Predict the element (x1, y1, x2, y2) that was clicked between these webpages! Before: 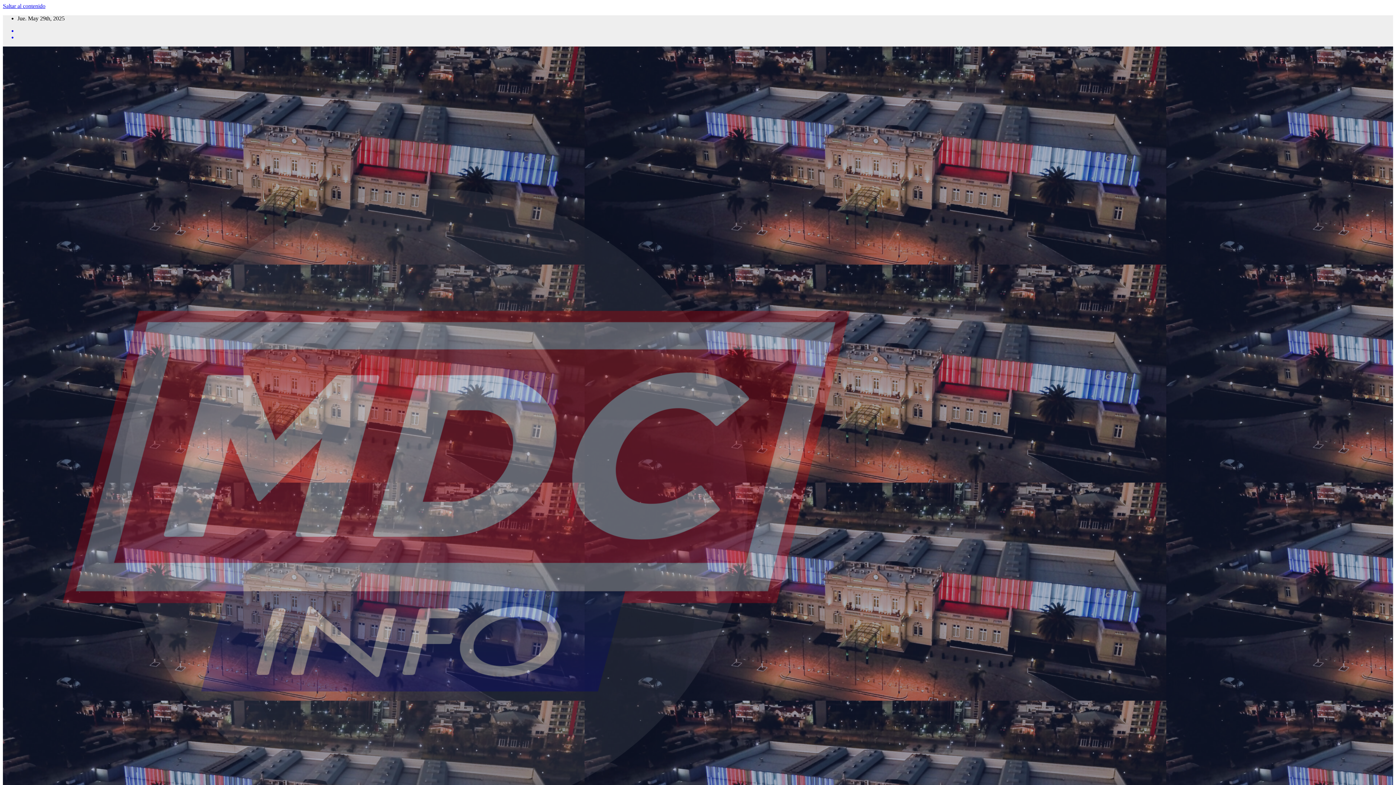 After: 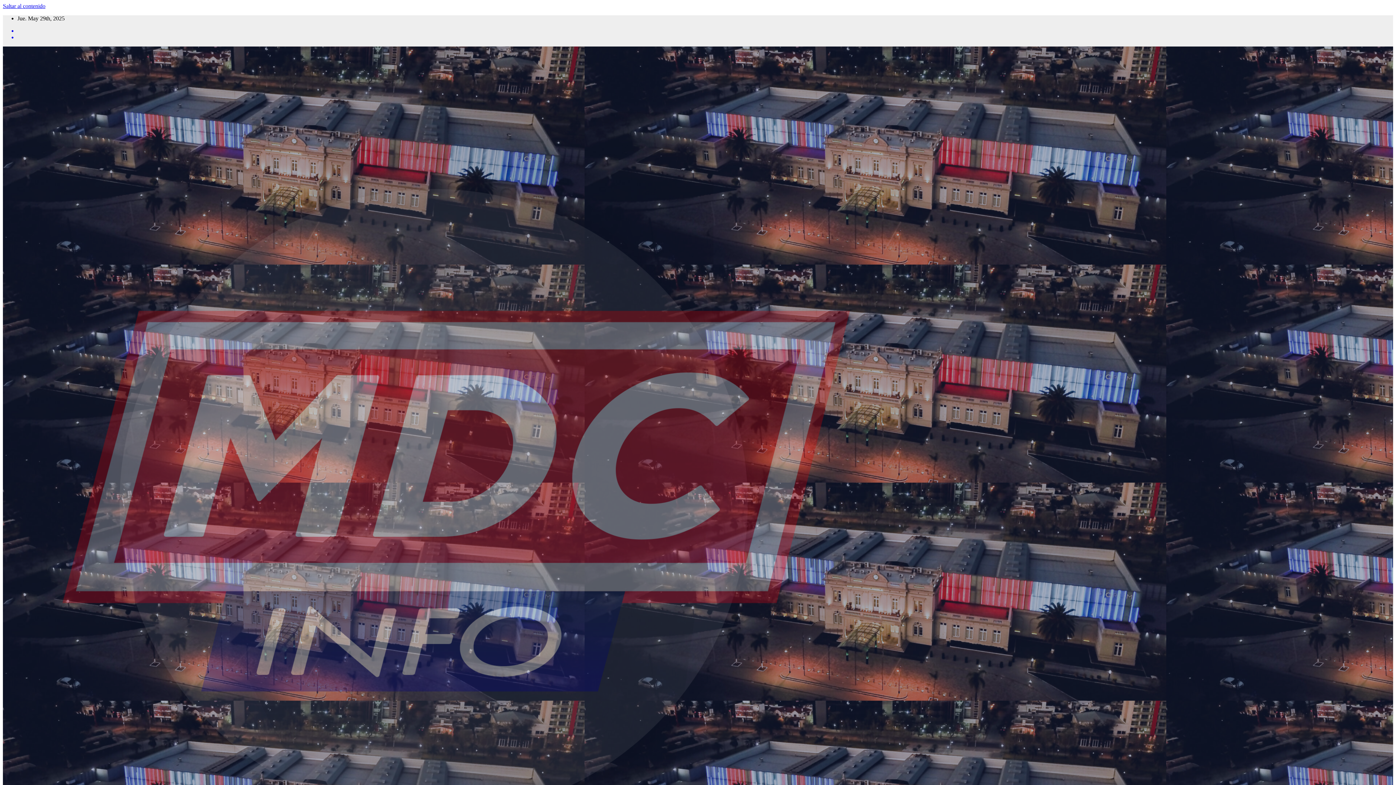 Action: bbox: (17, 34, 1393, 40)